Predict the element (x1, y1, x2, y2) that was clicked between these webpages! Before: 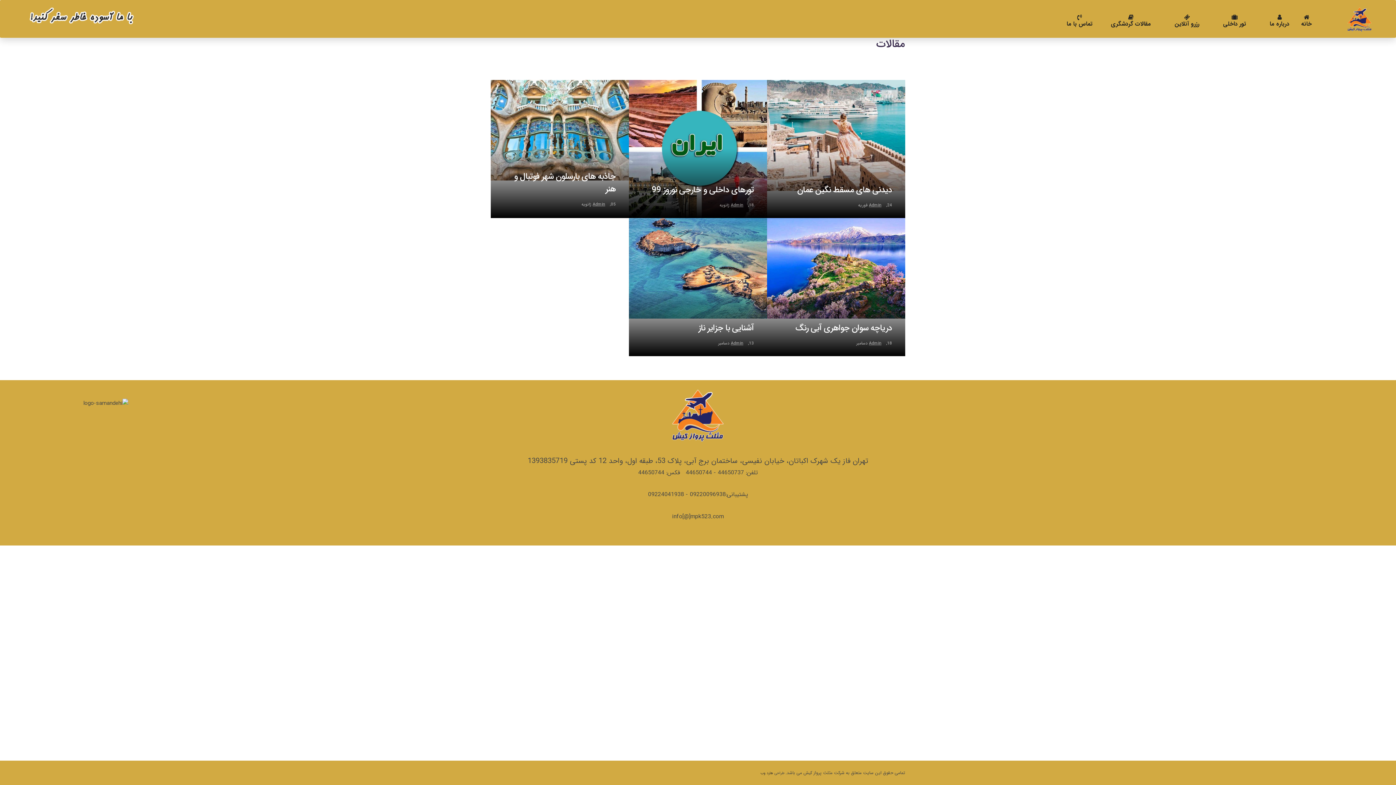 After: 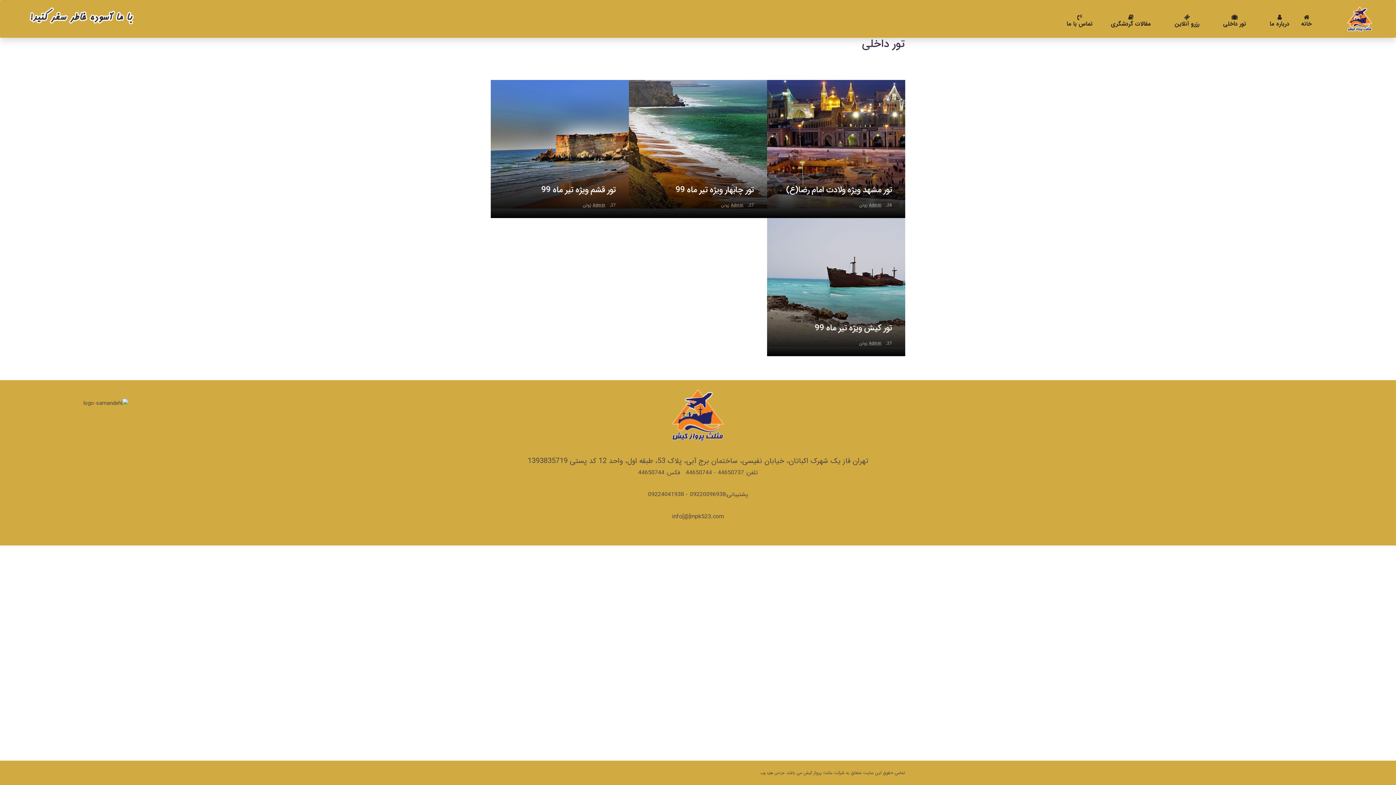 Action: bbox: (1223, 8, 1246, 28) label: تور داخلی